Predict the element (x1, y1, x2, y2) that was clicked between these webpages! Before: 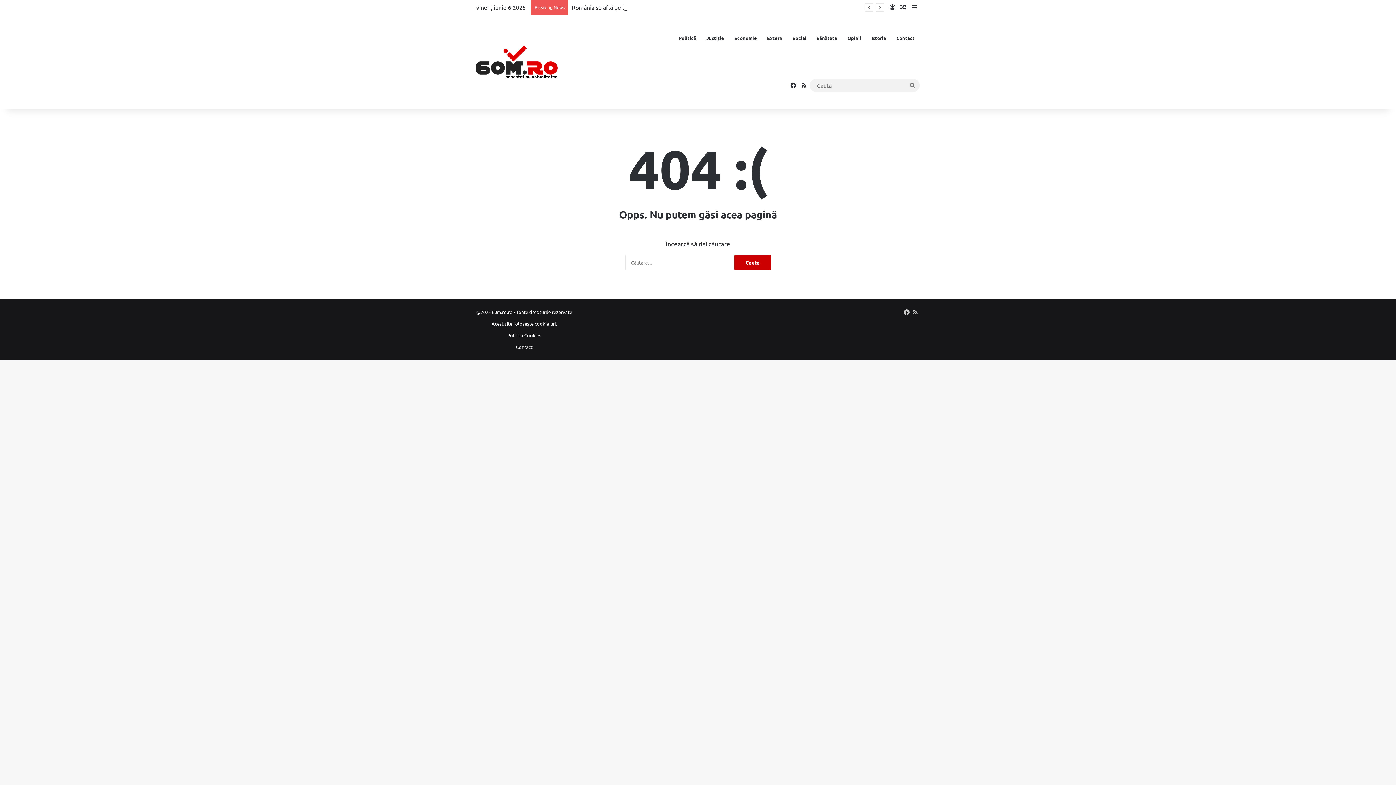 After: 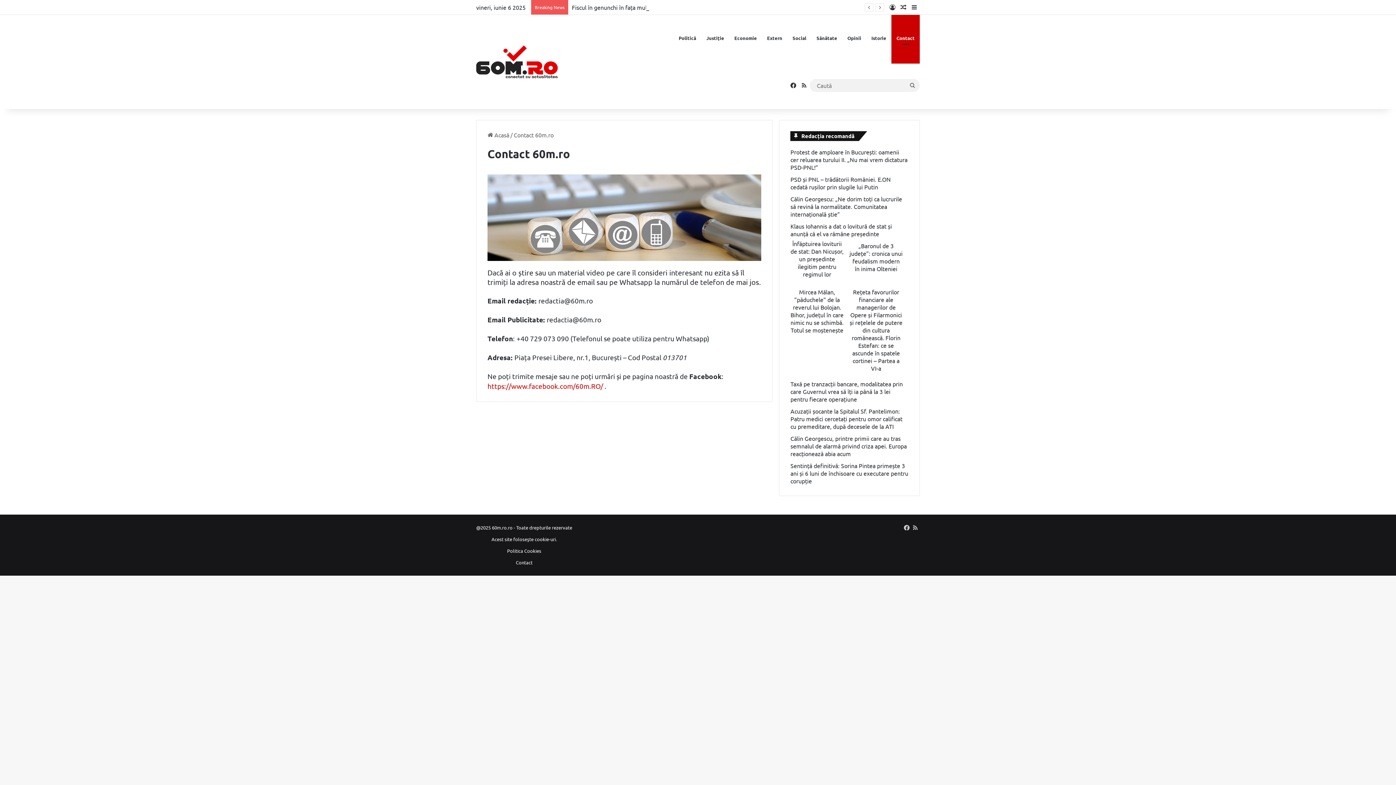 Action: label: Contact bbox: (516, 344, 532, 350)